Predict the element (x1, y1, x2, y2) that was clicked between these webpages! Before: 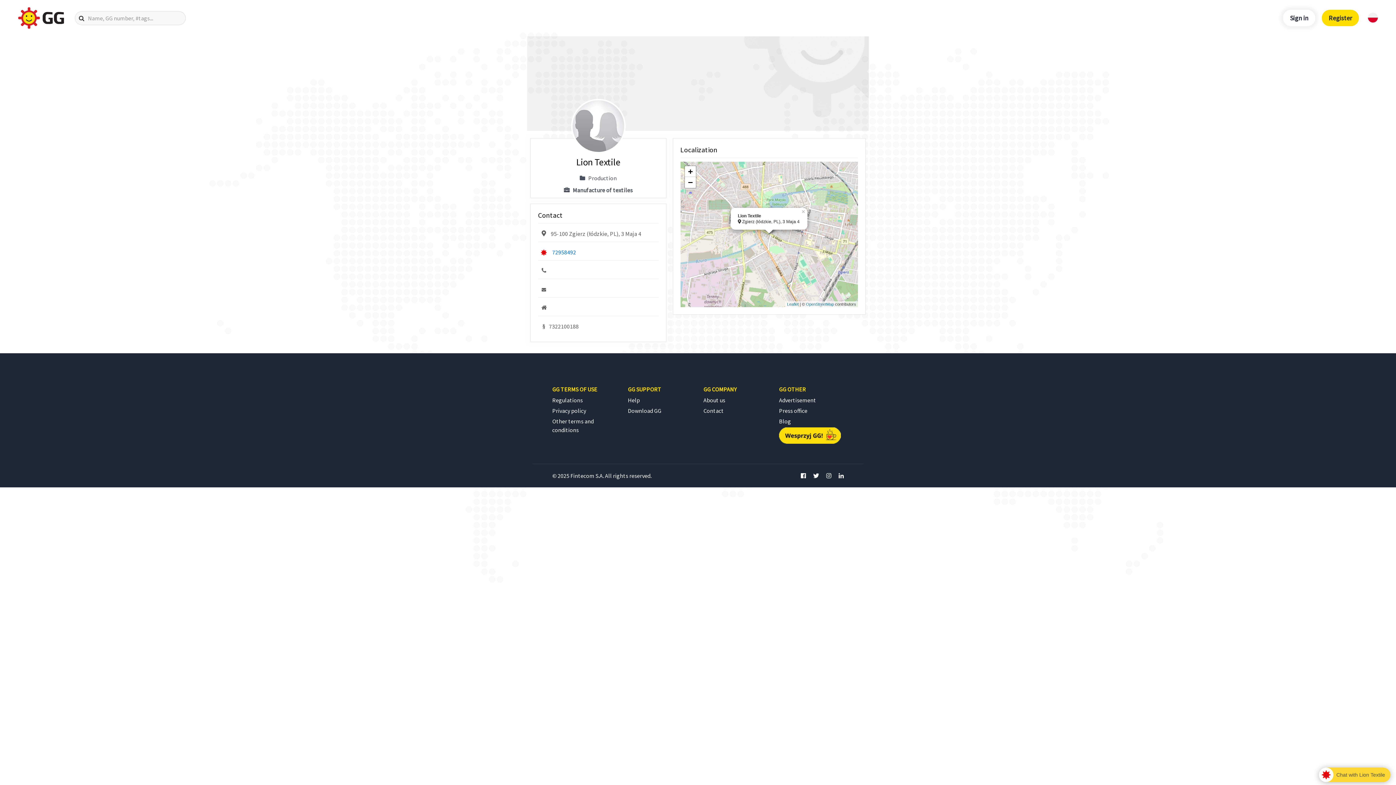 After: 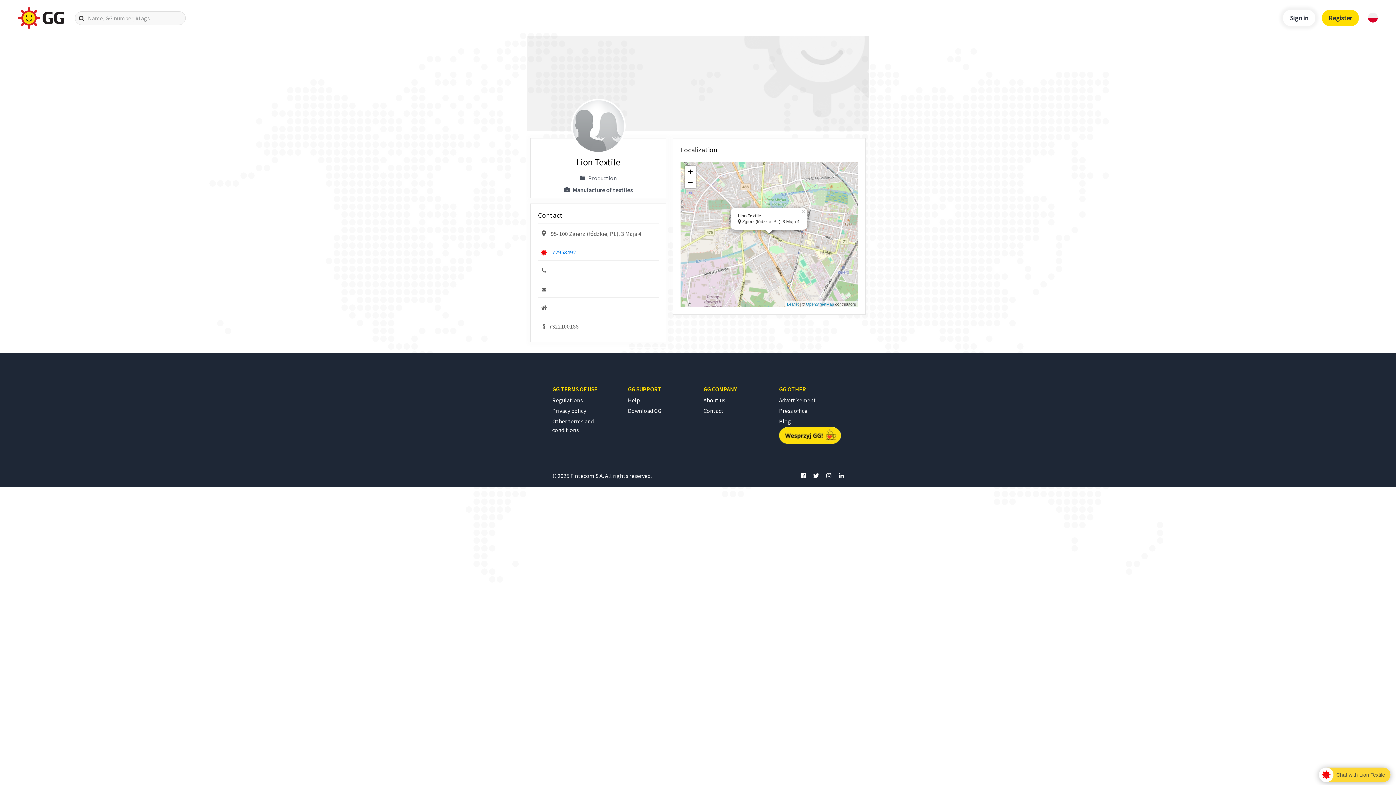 Action: bbox: (813, 472, 819, 479)